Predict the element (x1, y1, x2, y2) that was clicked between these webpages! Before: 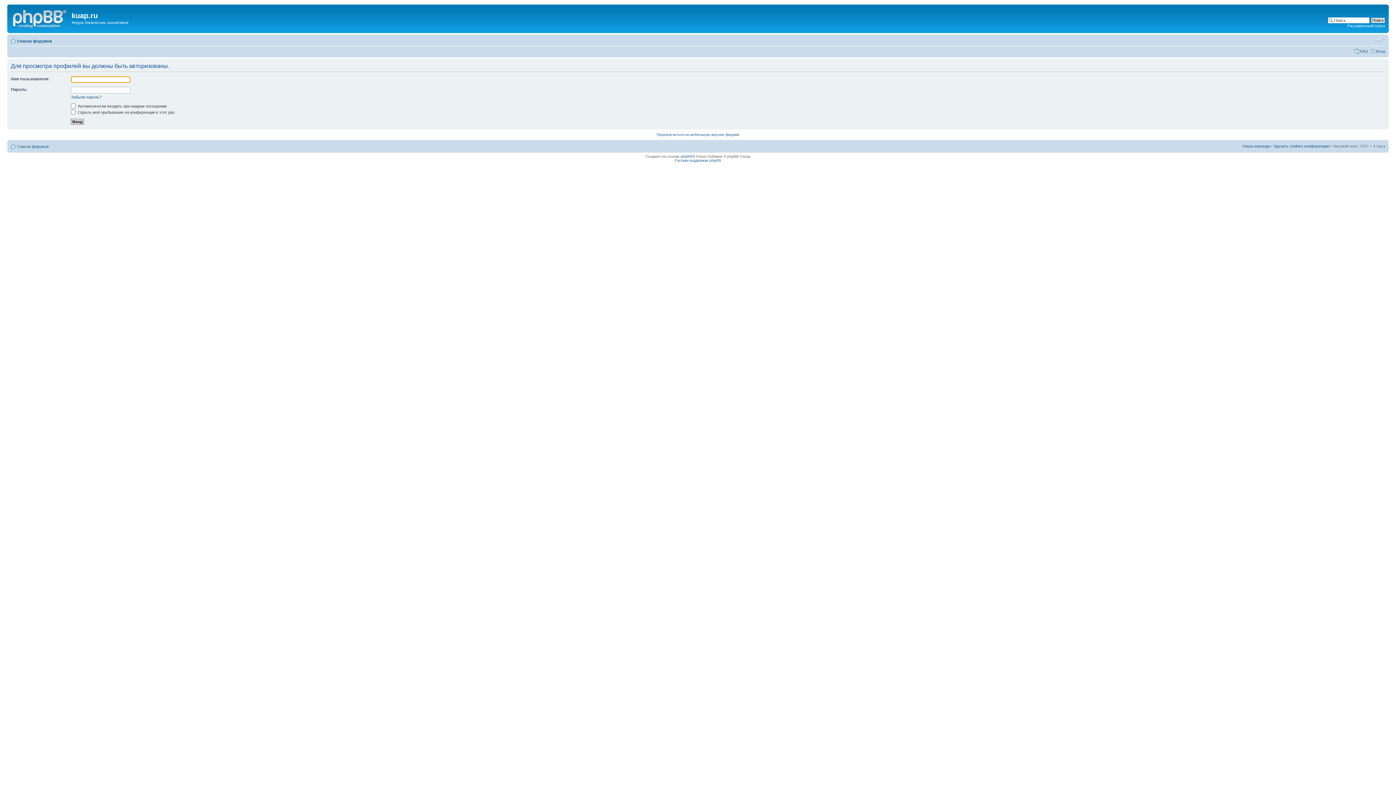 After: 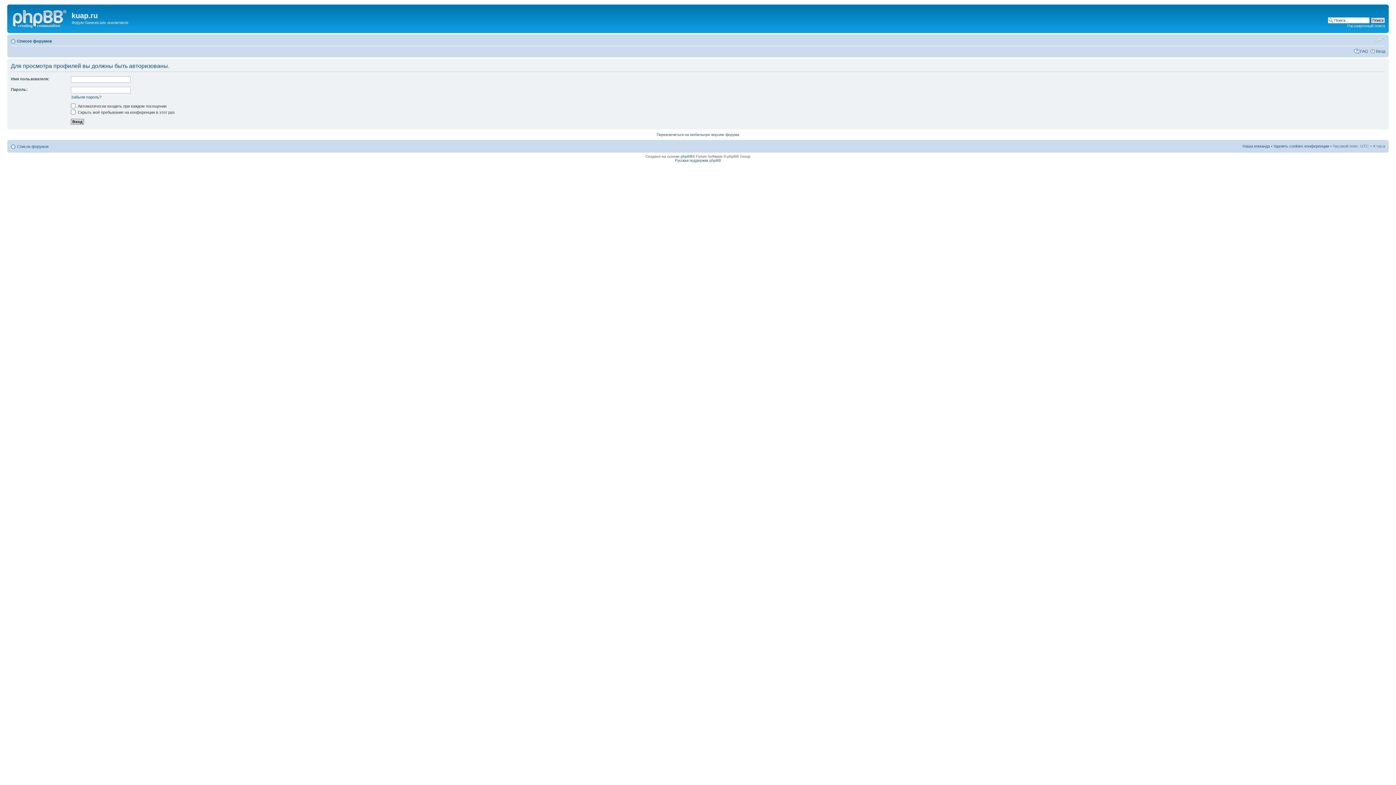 Action: bbox: (1374, 36, 1385, 42) label: Изменить размер шрифта